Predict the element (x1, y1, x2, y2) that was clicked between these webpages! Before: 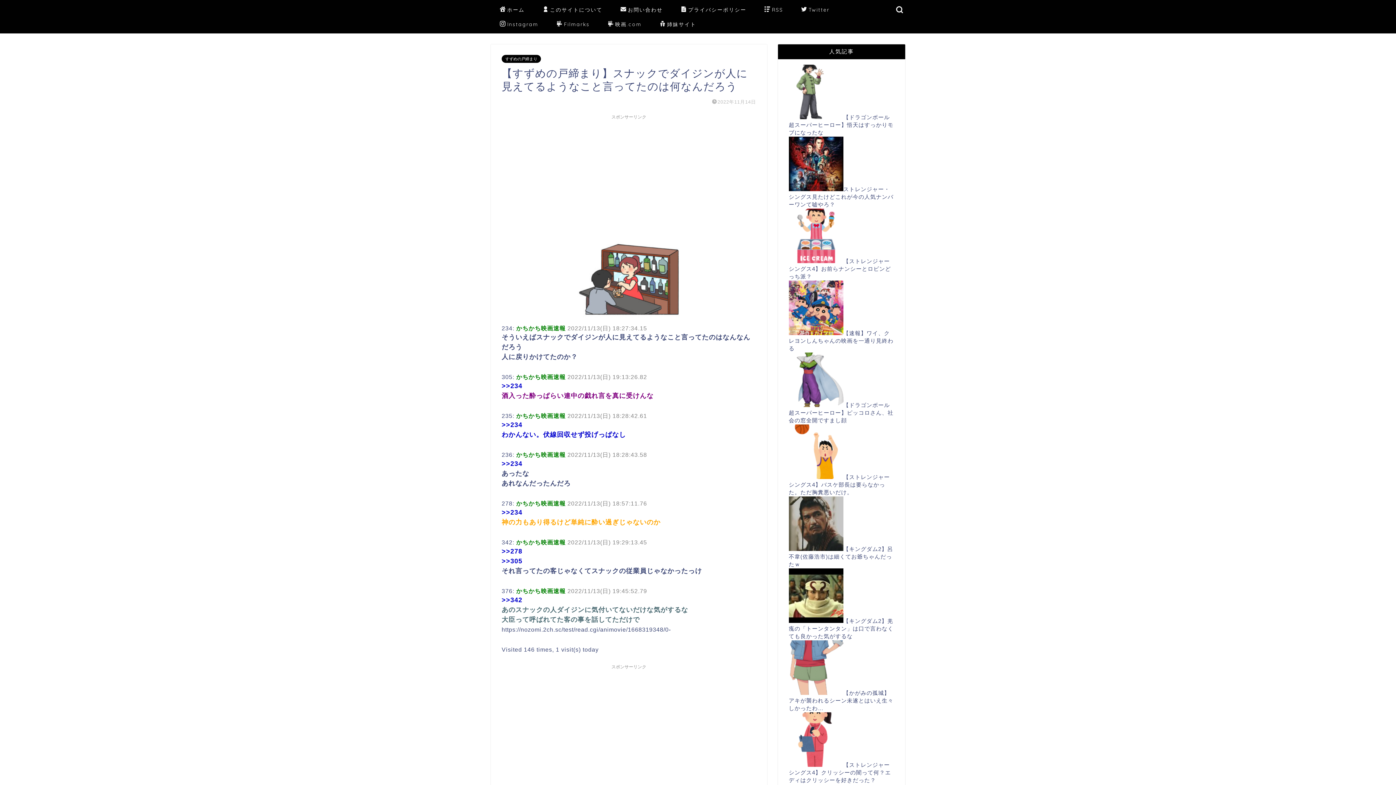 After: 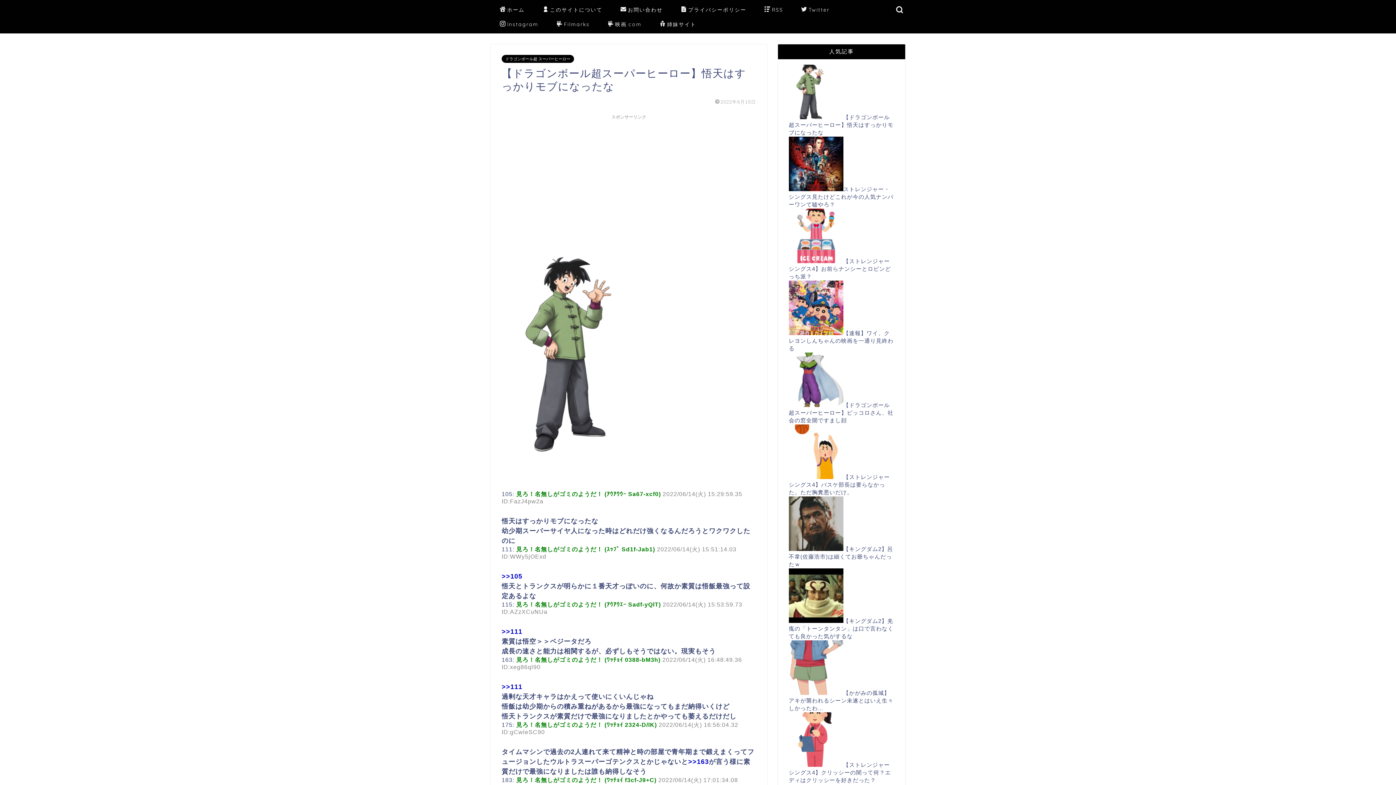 Action: bbox: (789, 114, 843, 120)